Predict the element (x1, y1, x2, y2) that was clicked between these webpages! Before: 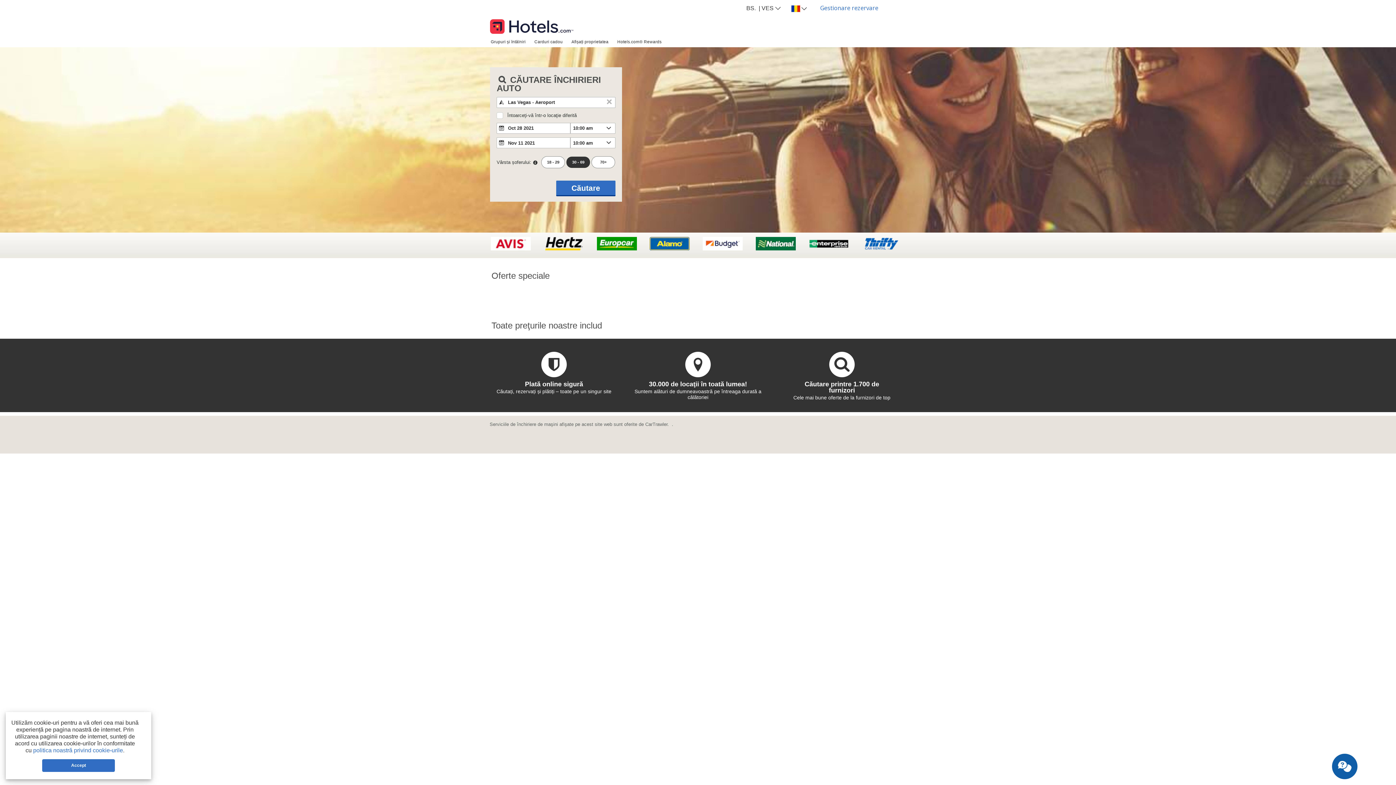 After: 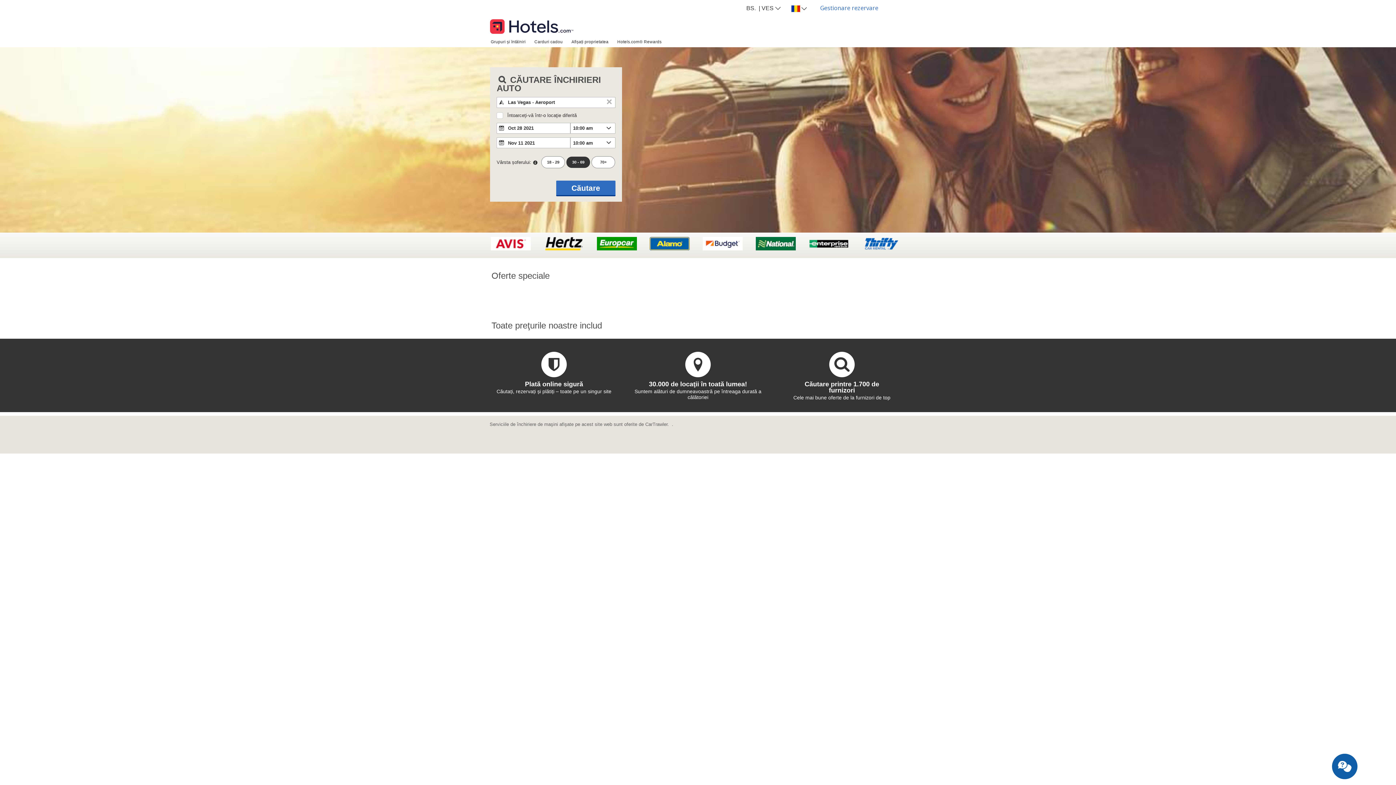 Action: bbox: (42, 759, 115, 772) label: Accept